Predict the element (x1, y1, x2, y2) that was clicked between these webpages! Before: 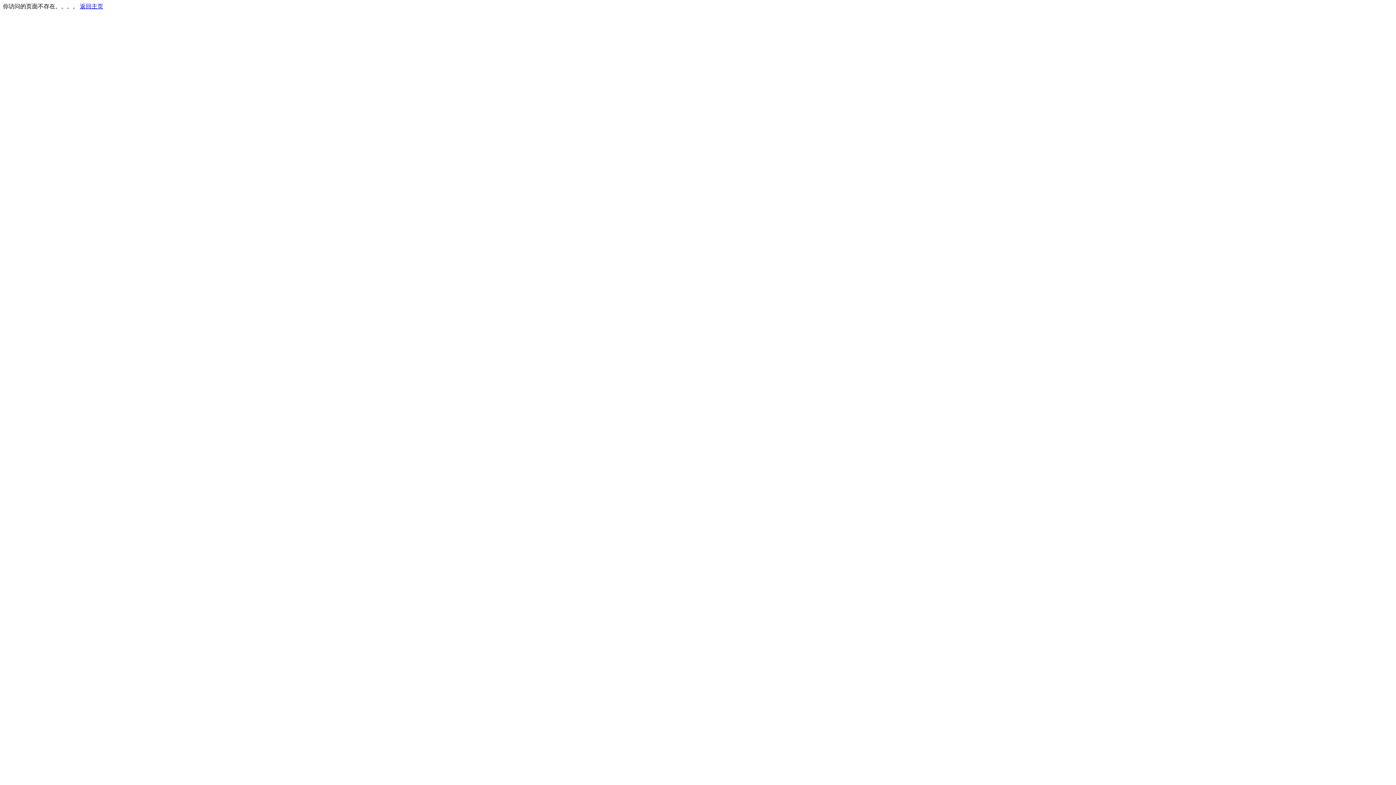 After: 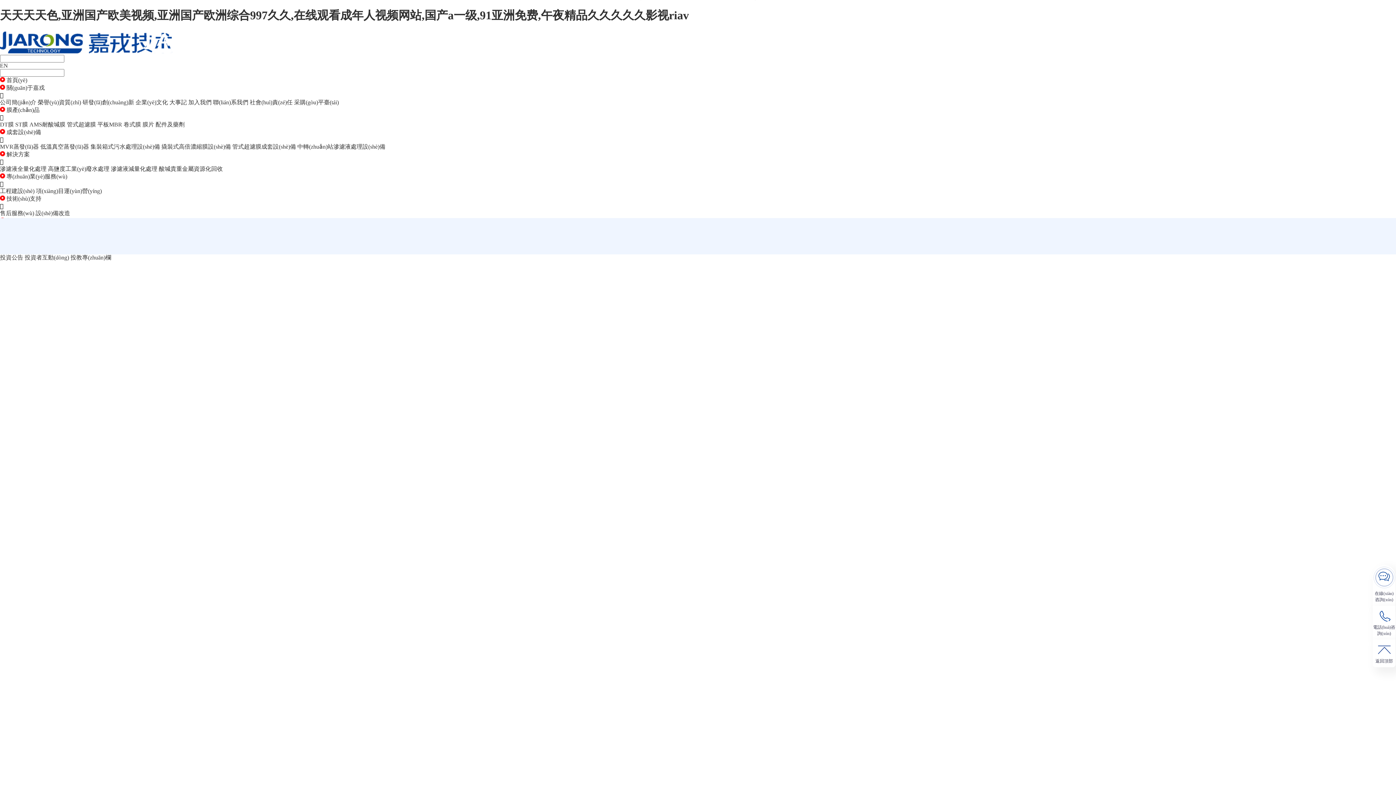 Action: bbox: (80, 3, 103, 9) label: 返回主页